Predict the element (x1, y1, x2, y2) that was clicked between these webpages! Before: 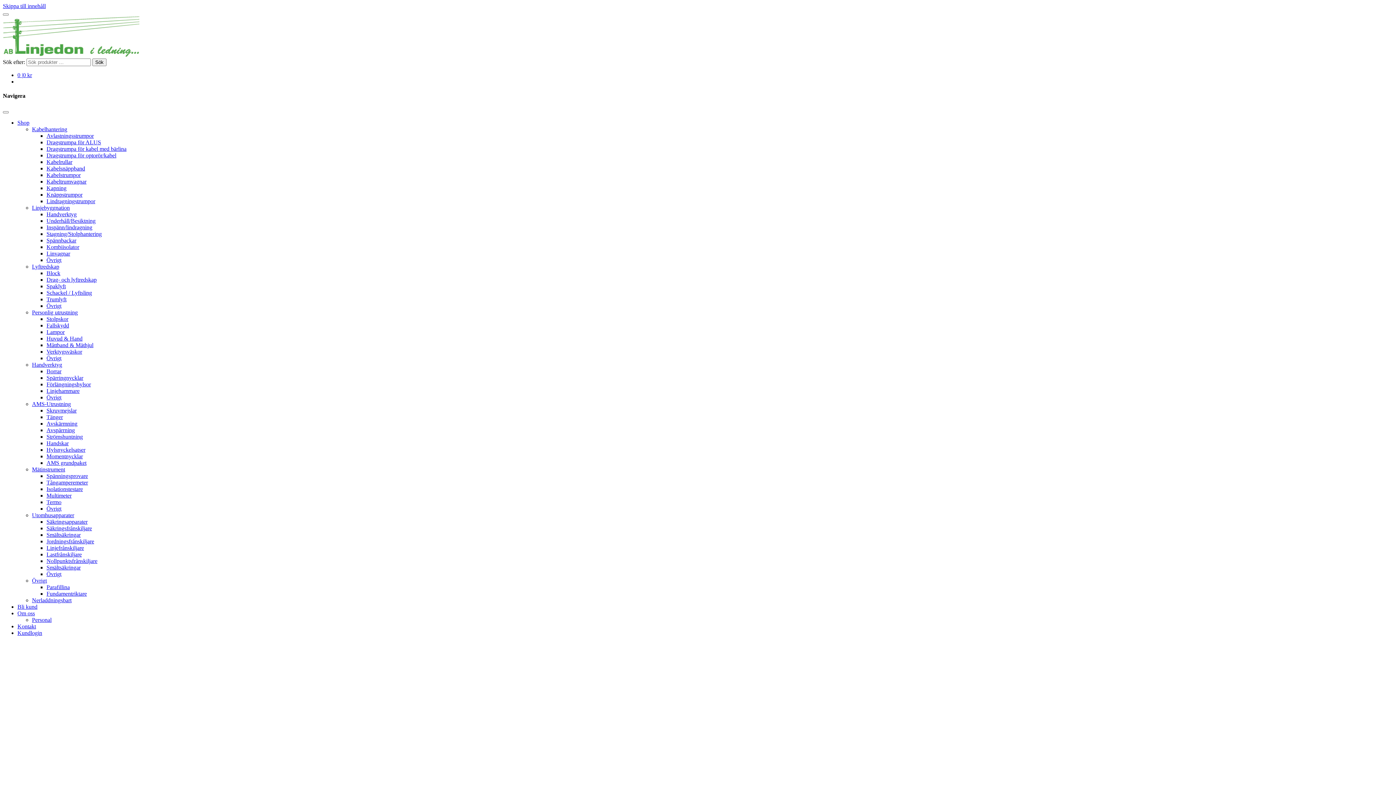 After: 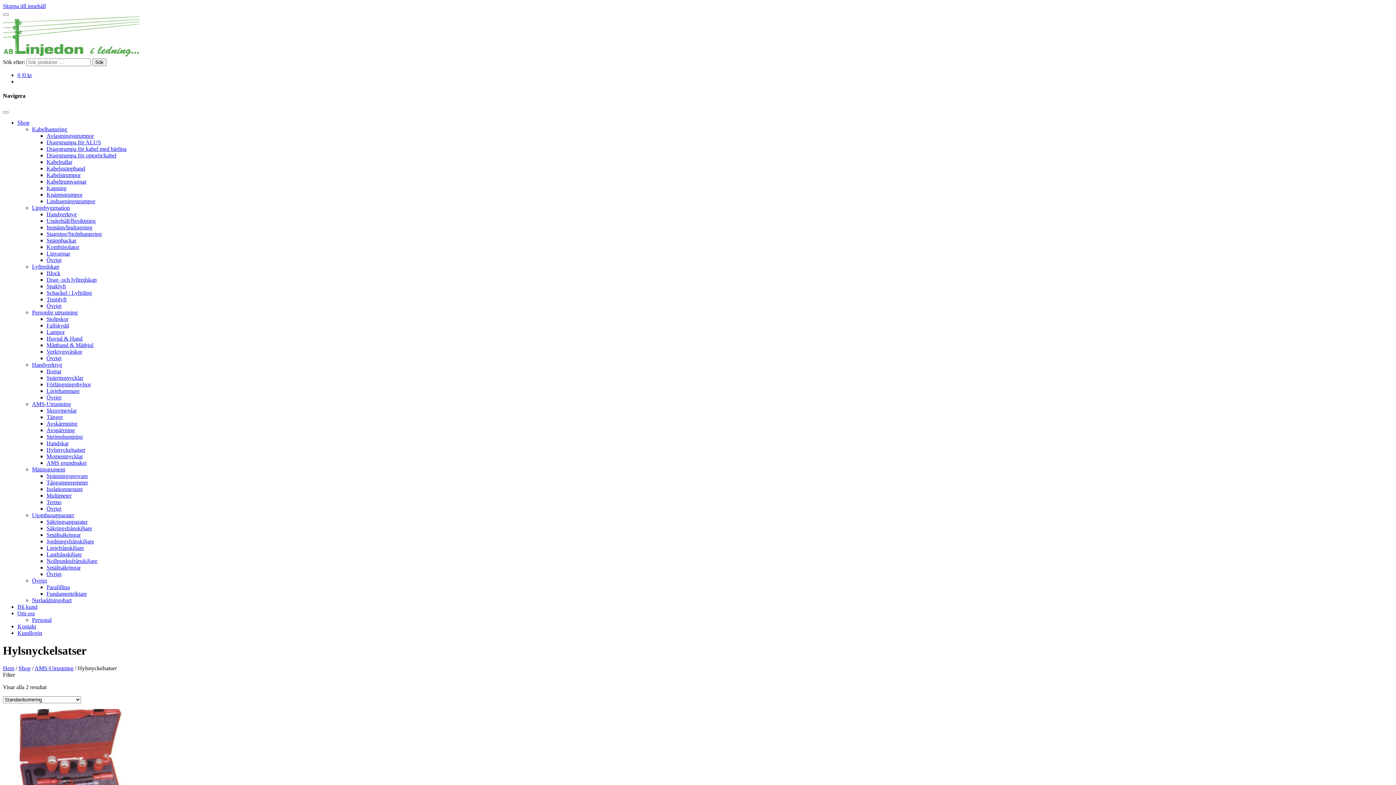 Action: label: Hylsnyckelsatser bbox: (46, 446, 85, 452)